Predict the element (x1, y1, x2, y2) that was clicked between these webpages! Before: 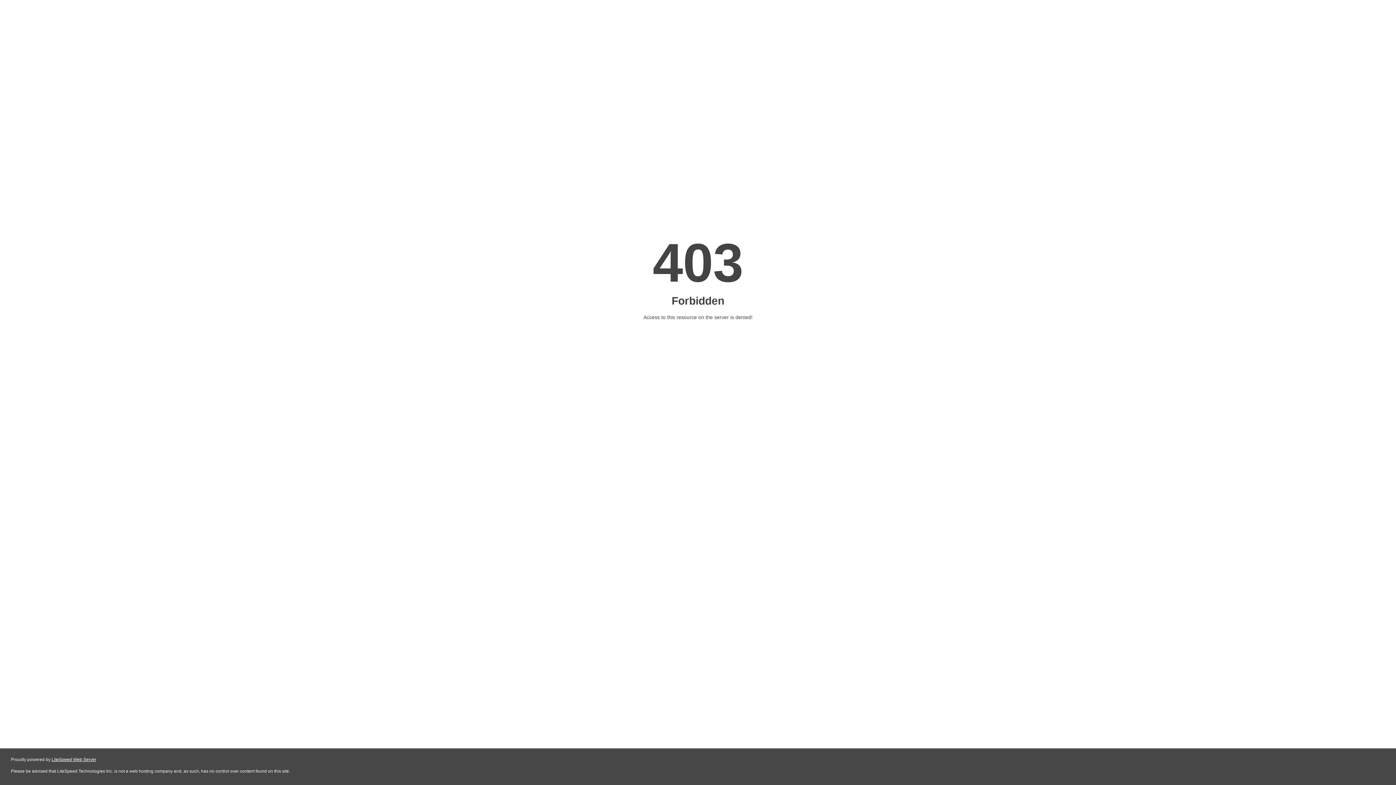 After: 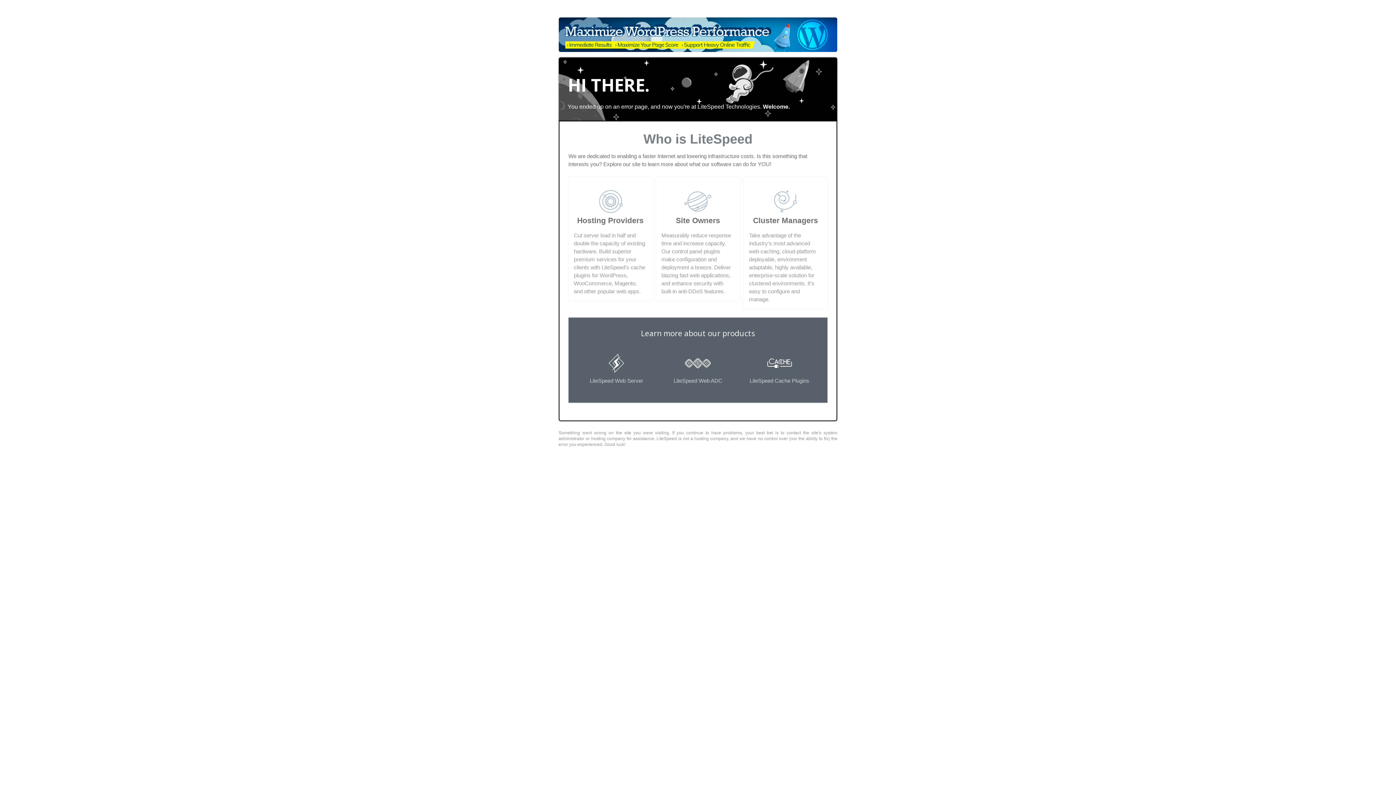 Action: label: LiteSpeed Web Server bbox: (51, 757, 96, 762)